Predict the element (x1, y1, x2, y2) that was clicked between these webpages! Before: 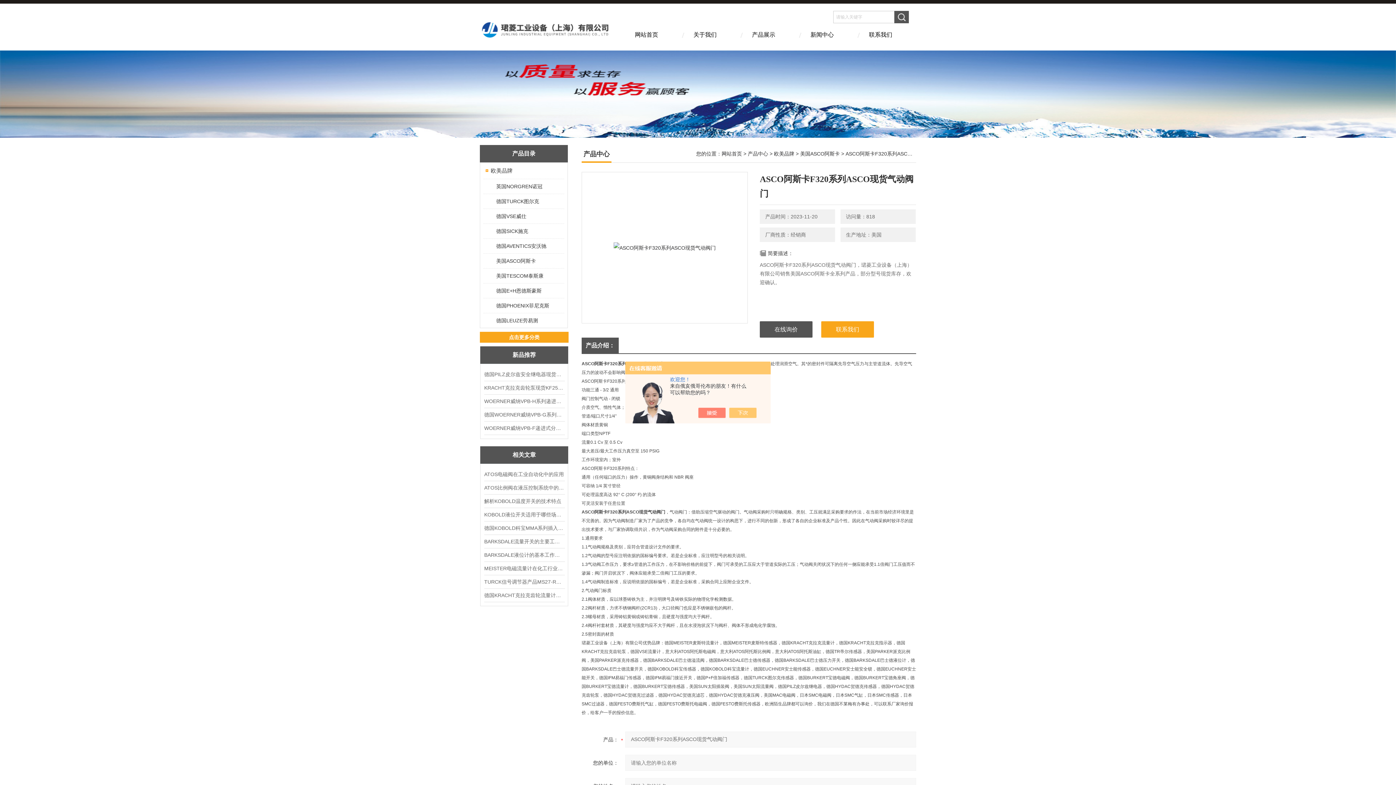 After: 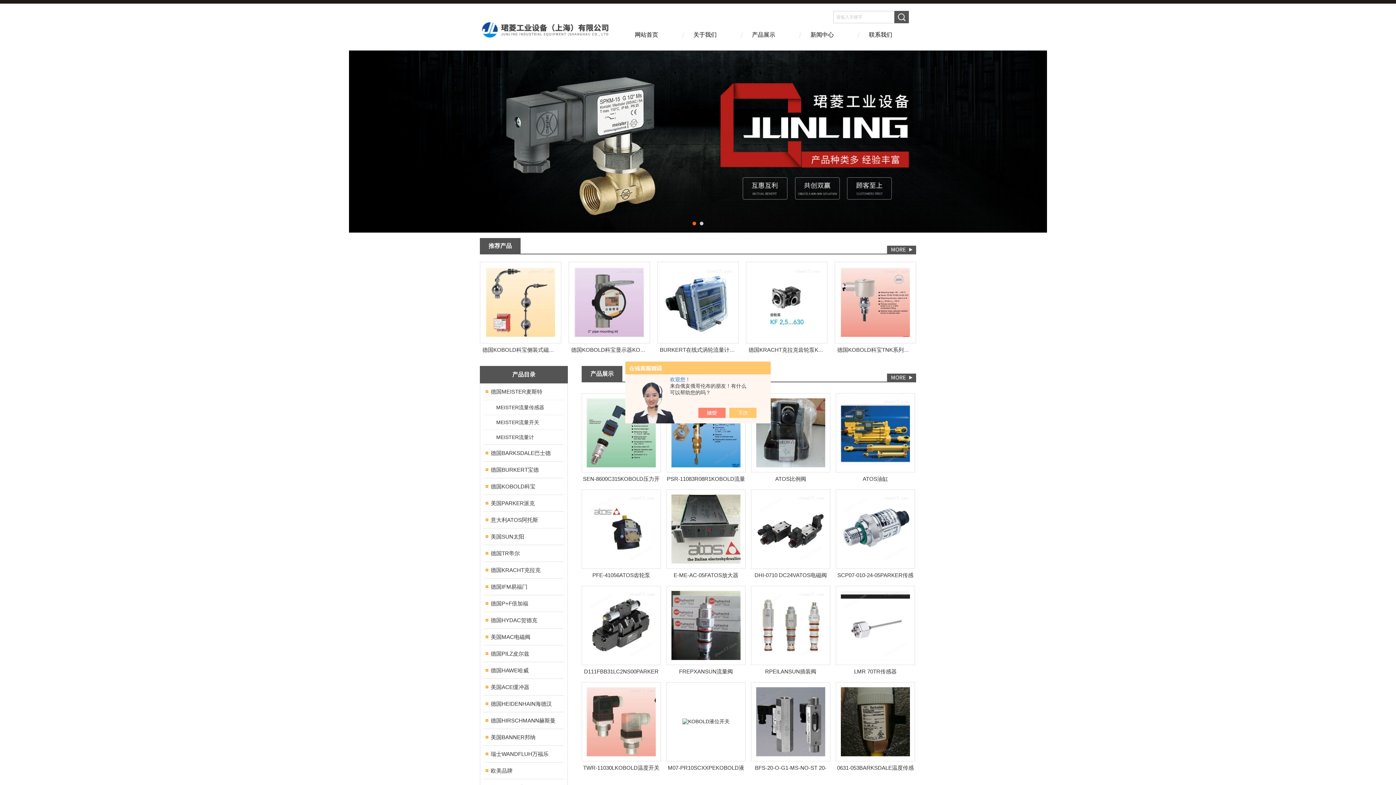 Action: label: 网站首页 bbox: (625, 26, 667, 50)